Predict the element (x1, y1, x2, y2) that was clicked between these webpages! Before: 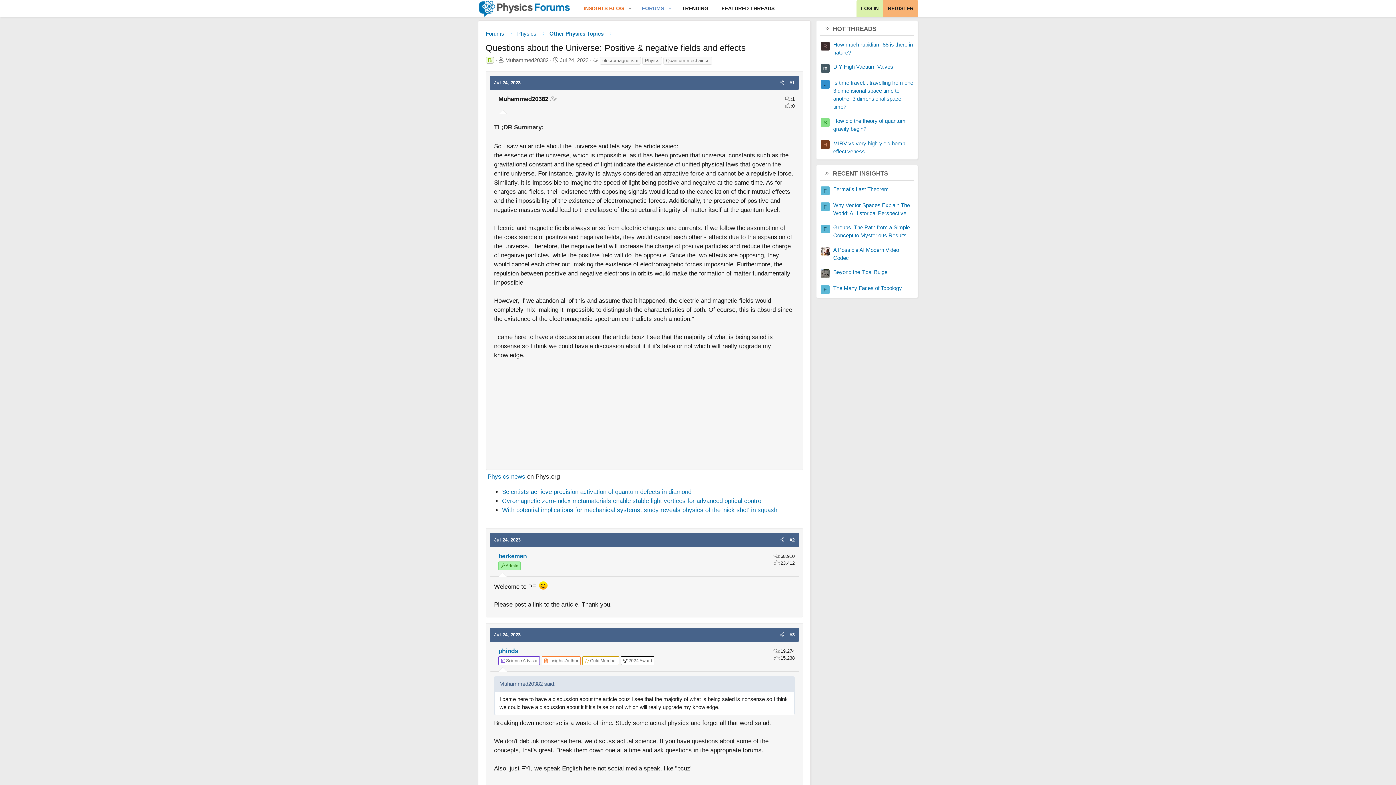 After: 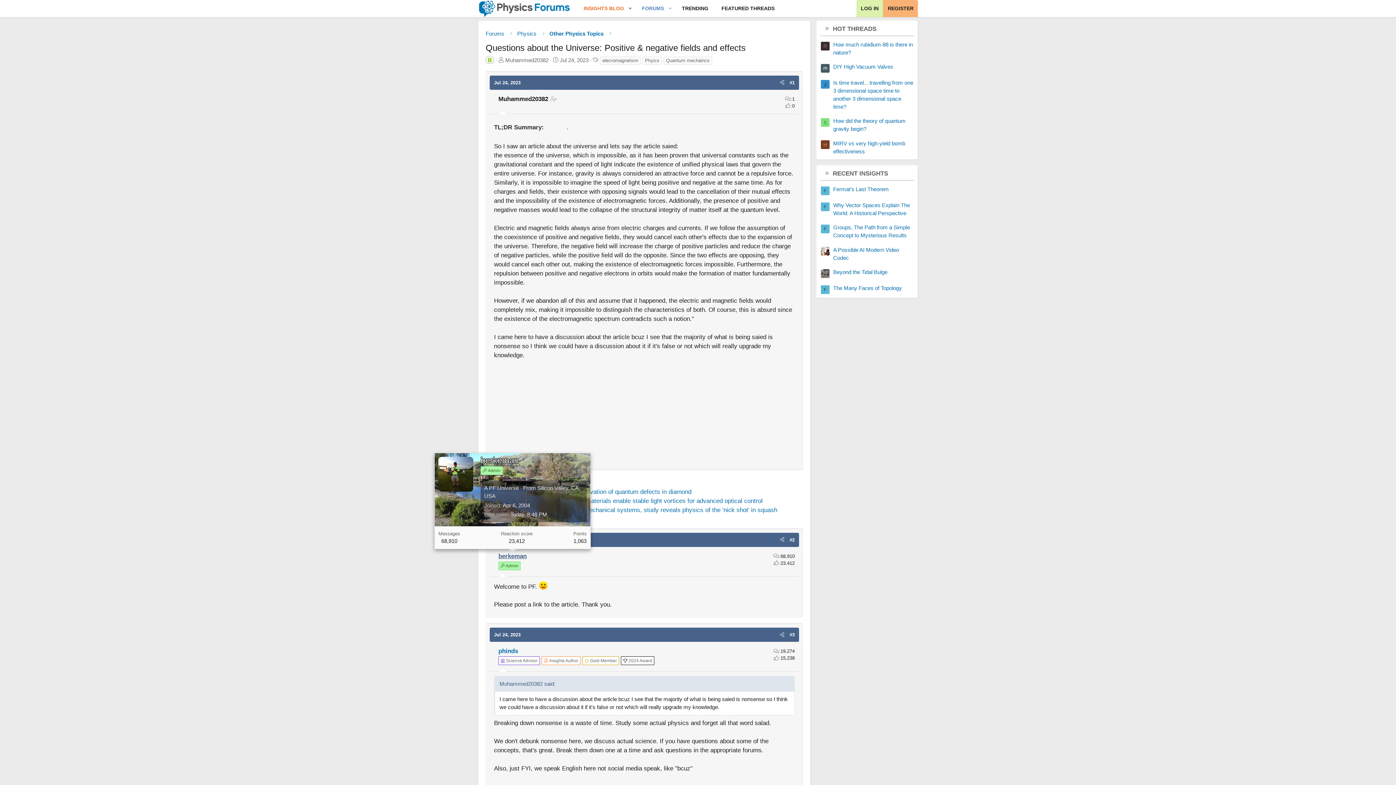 Action: bbox: (498, 552, 526, 559) label: berkeman